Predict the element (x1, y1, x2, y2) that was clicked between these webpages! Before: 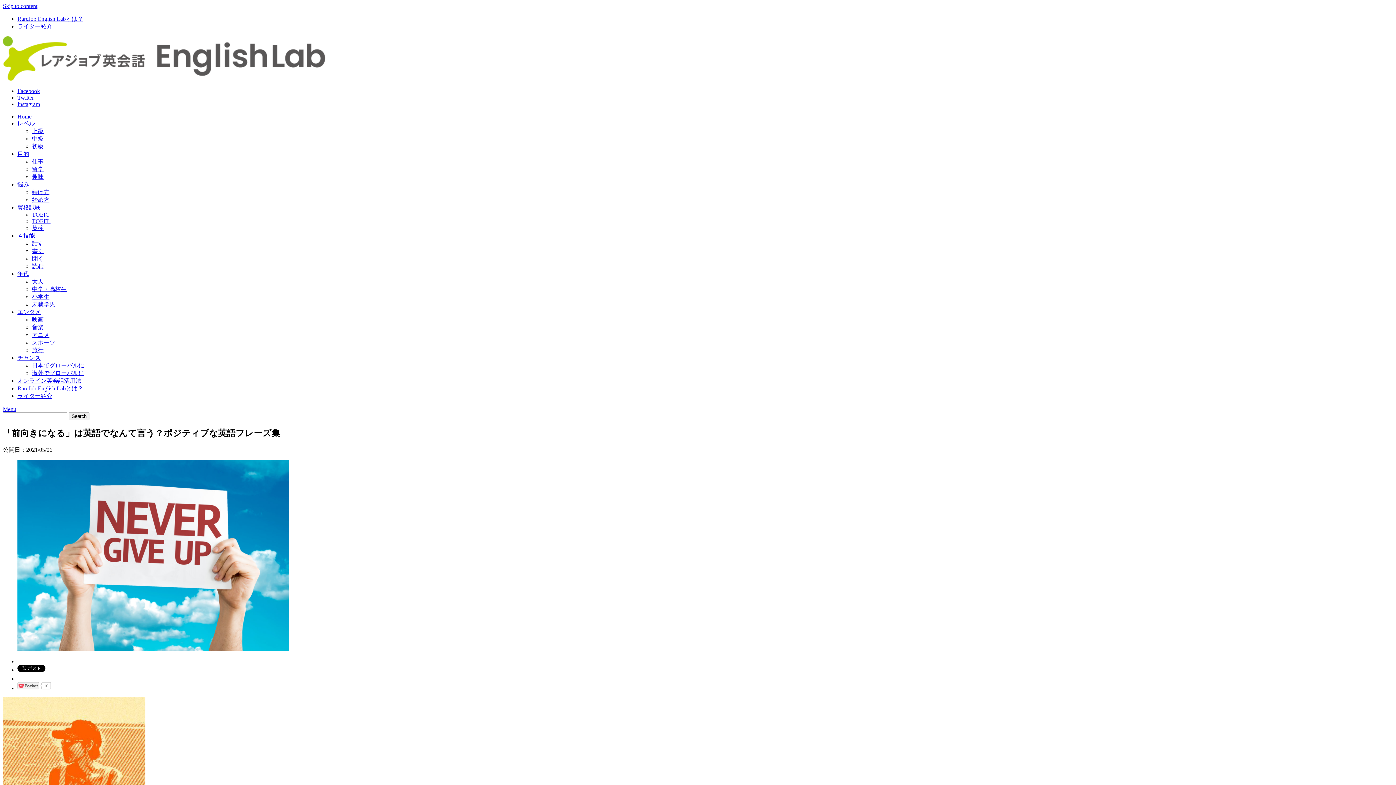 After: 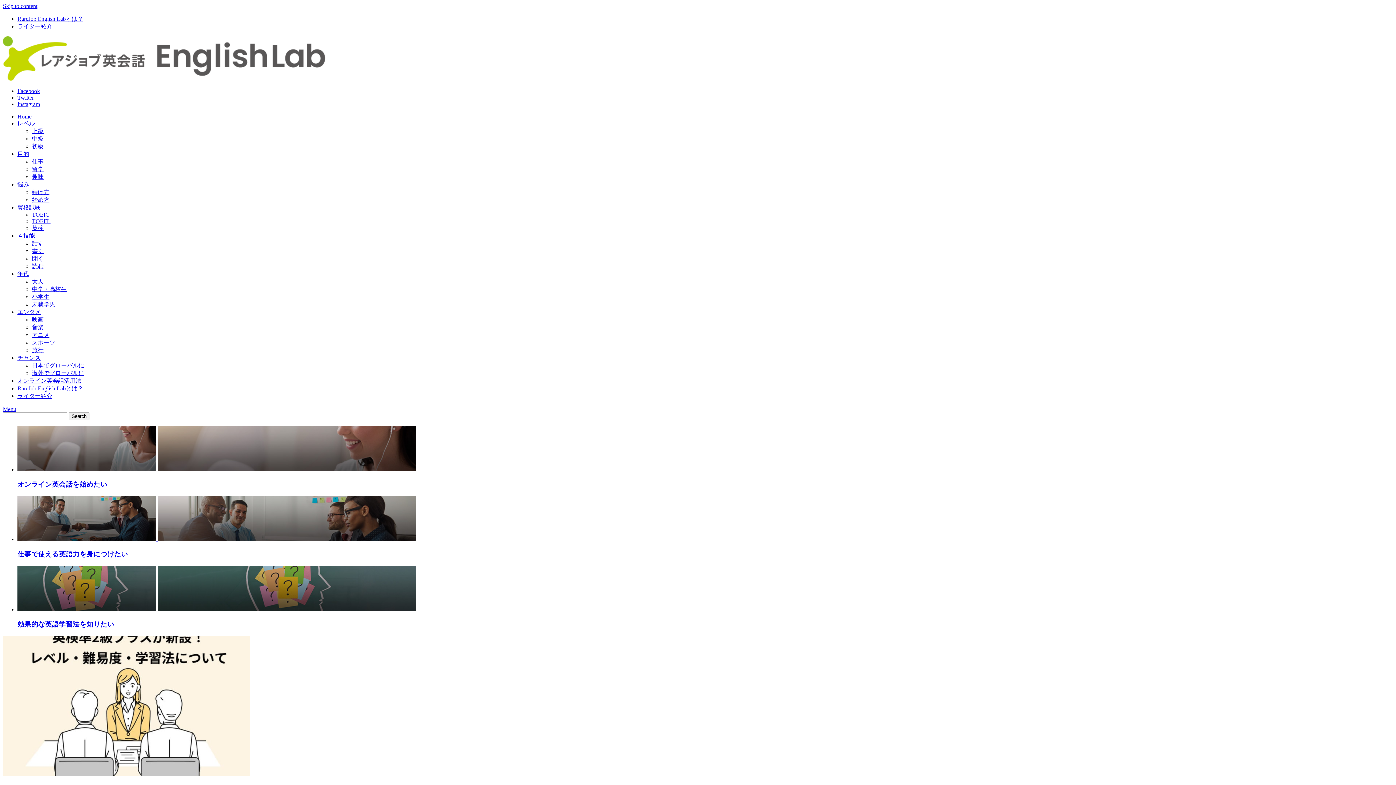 Action: bbox: (2, 75, 326, 81)